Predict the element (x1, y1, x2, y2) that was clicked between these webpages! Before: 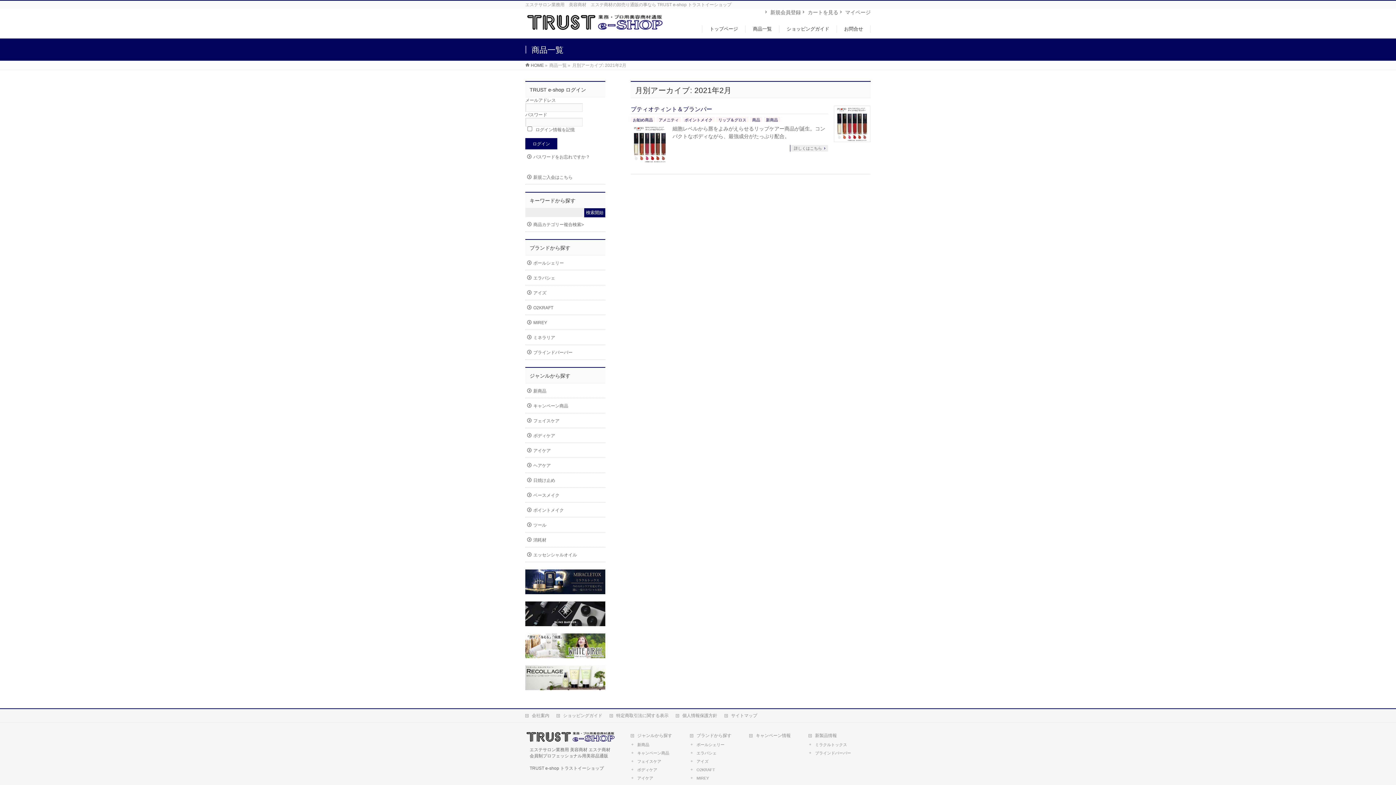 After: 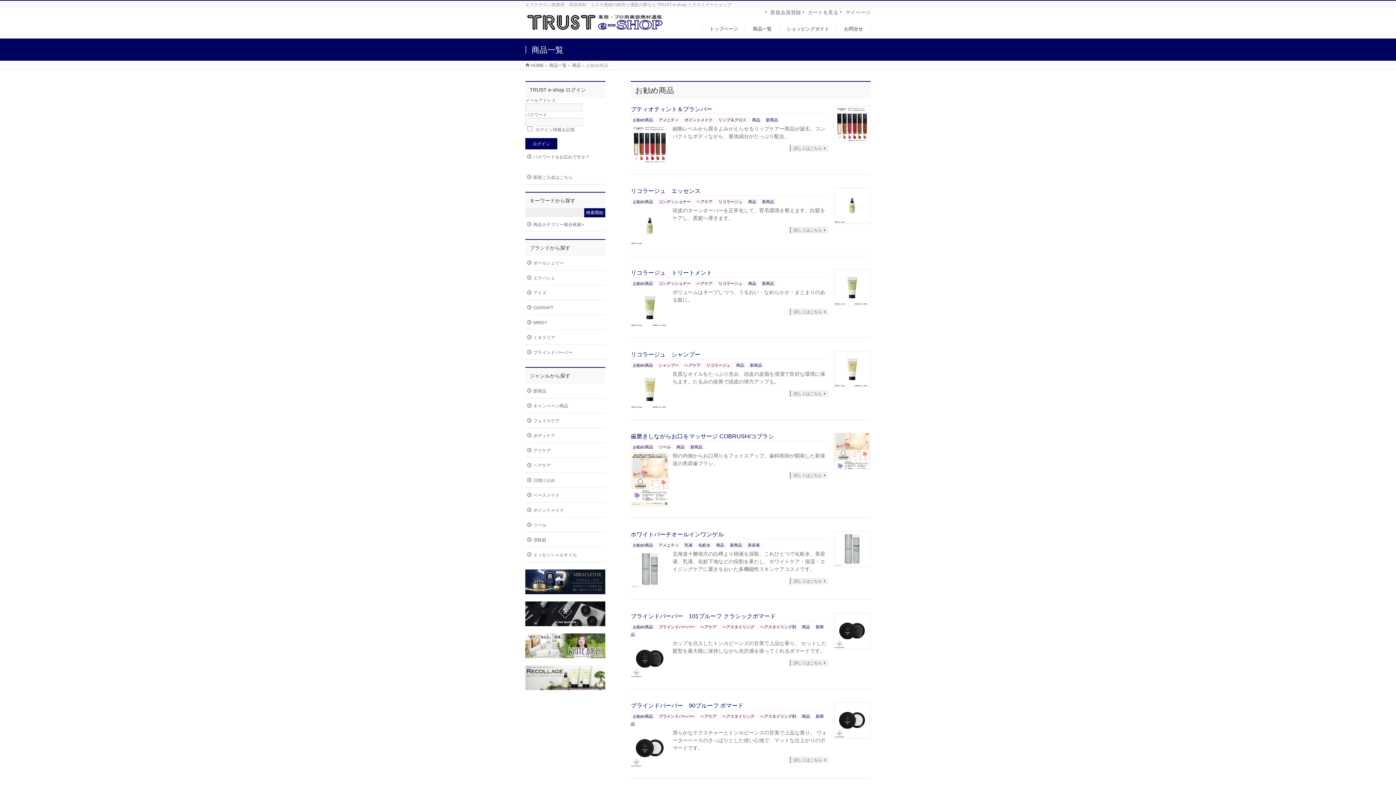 Action: label: お勧め商品 bbox: (630, 117, 655, 122)